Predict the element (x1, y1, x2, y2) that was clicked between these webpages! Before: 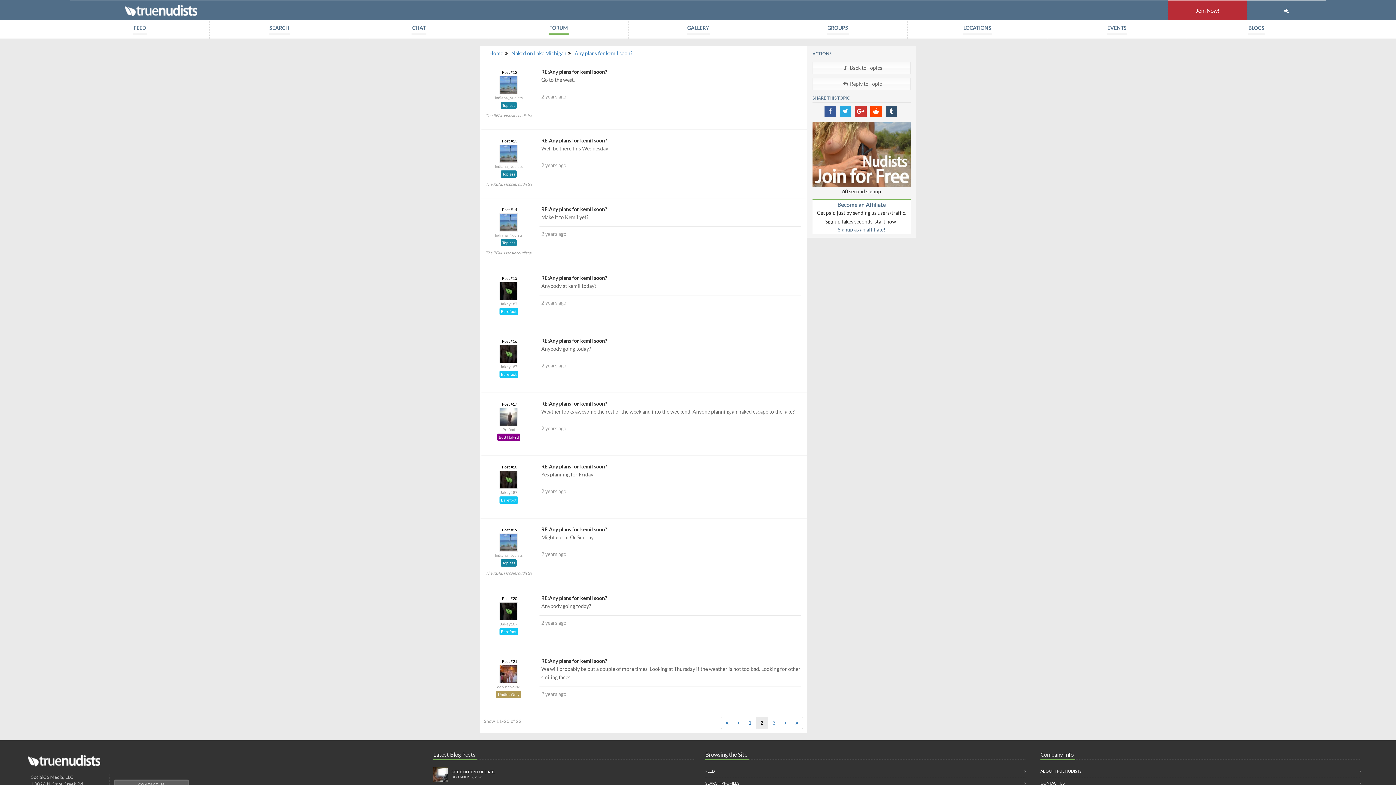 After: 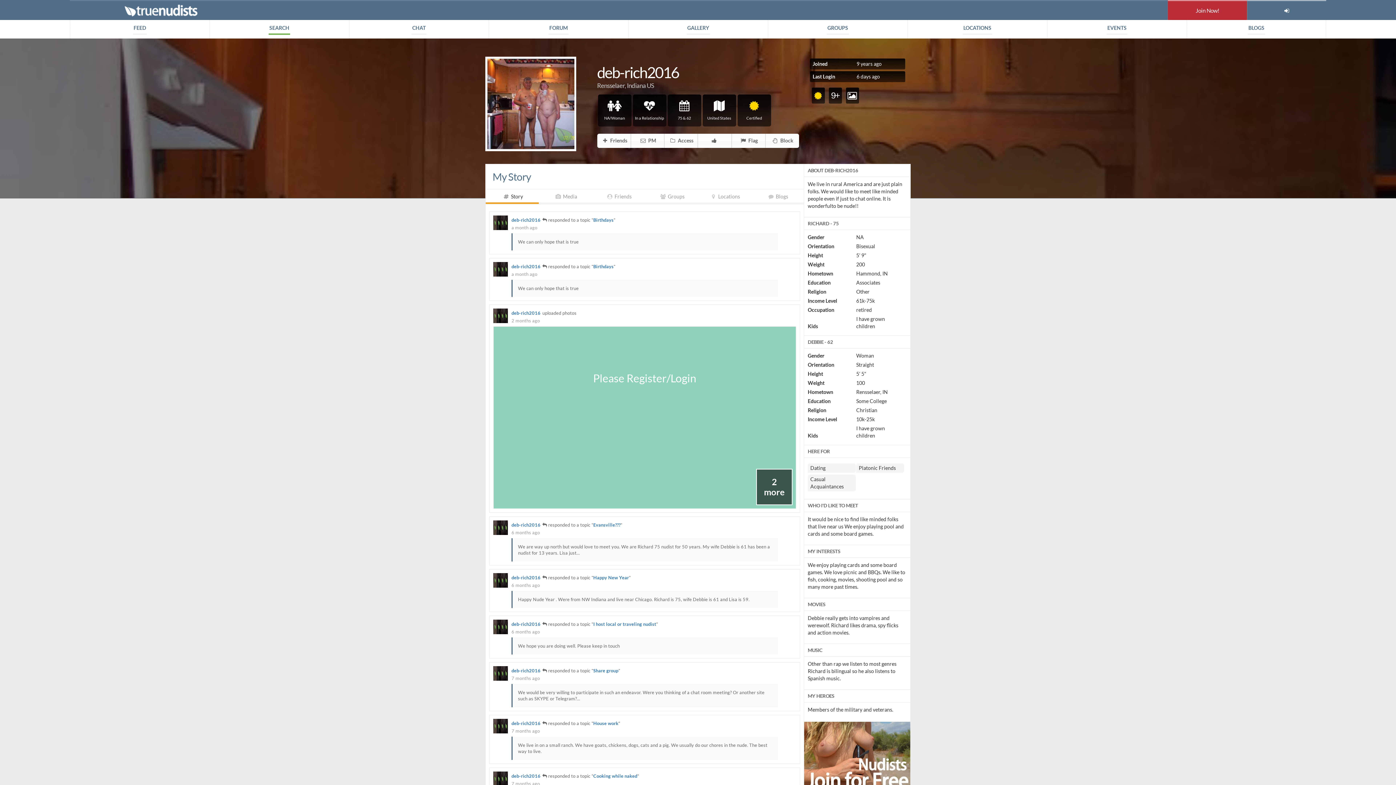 Action: bbox: (481, 683, 535, 690) label: deb-rich2016